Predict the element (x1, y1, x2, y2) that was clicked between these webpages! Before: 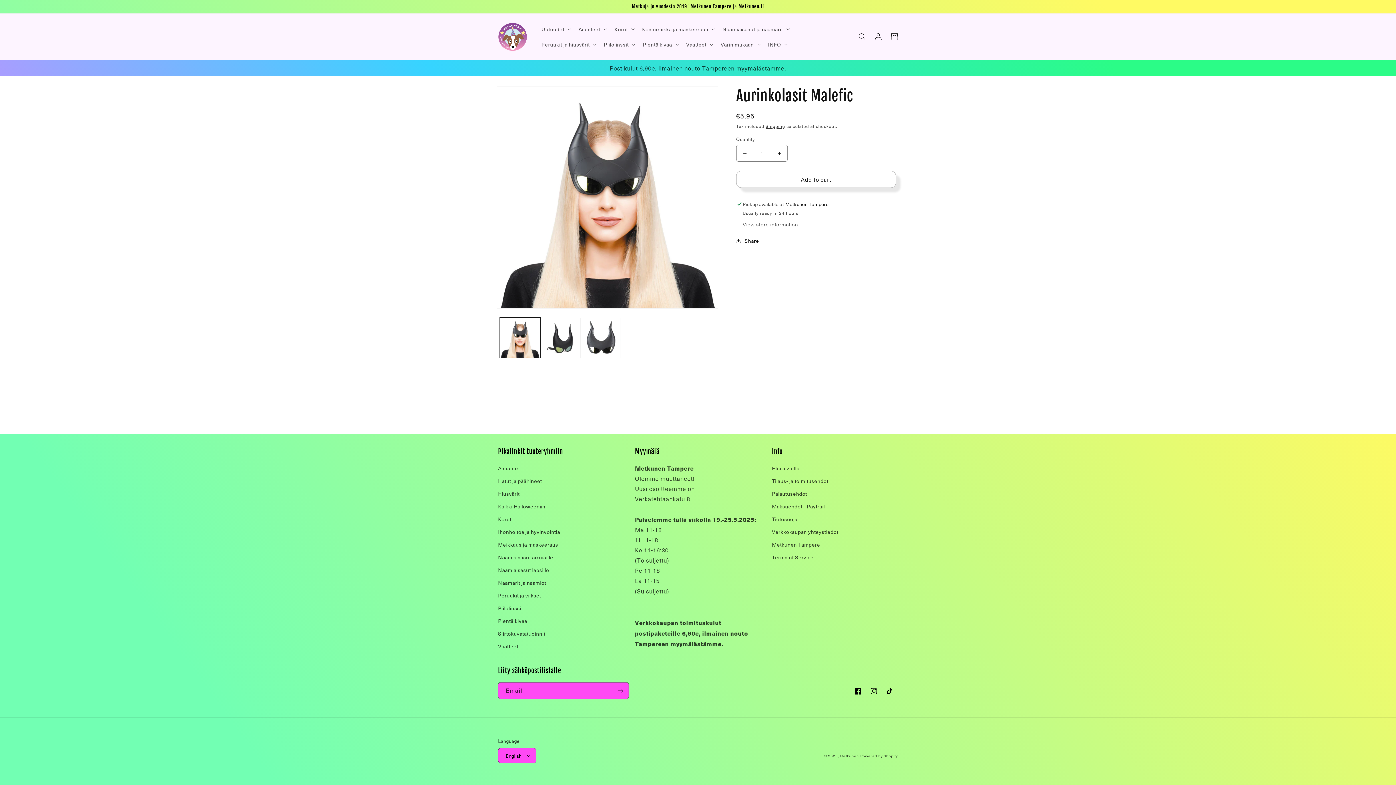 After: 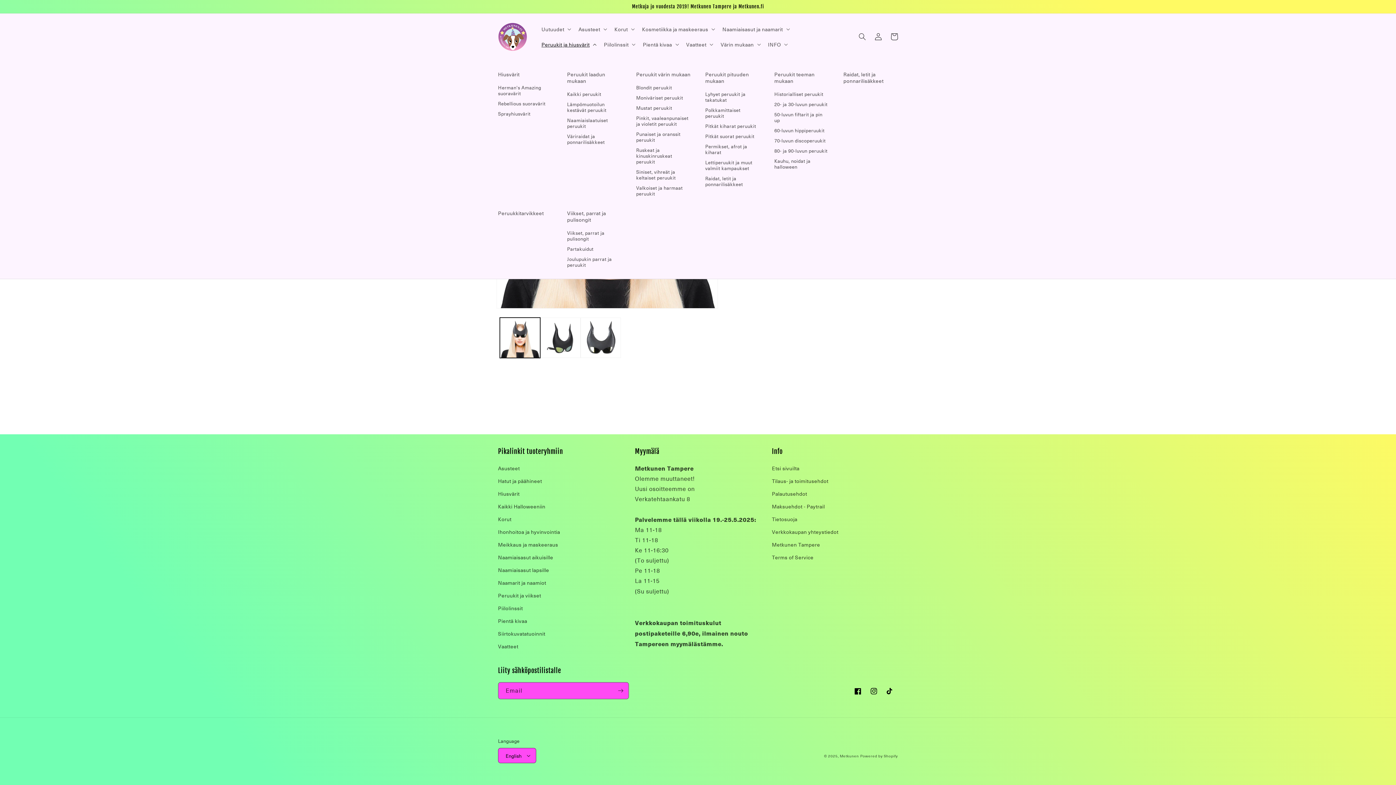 Action: bbox: (537, 36, 599, 52) label: Peruukit ja hiusvärit